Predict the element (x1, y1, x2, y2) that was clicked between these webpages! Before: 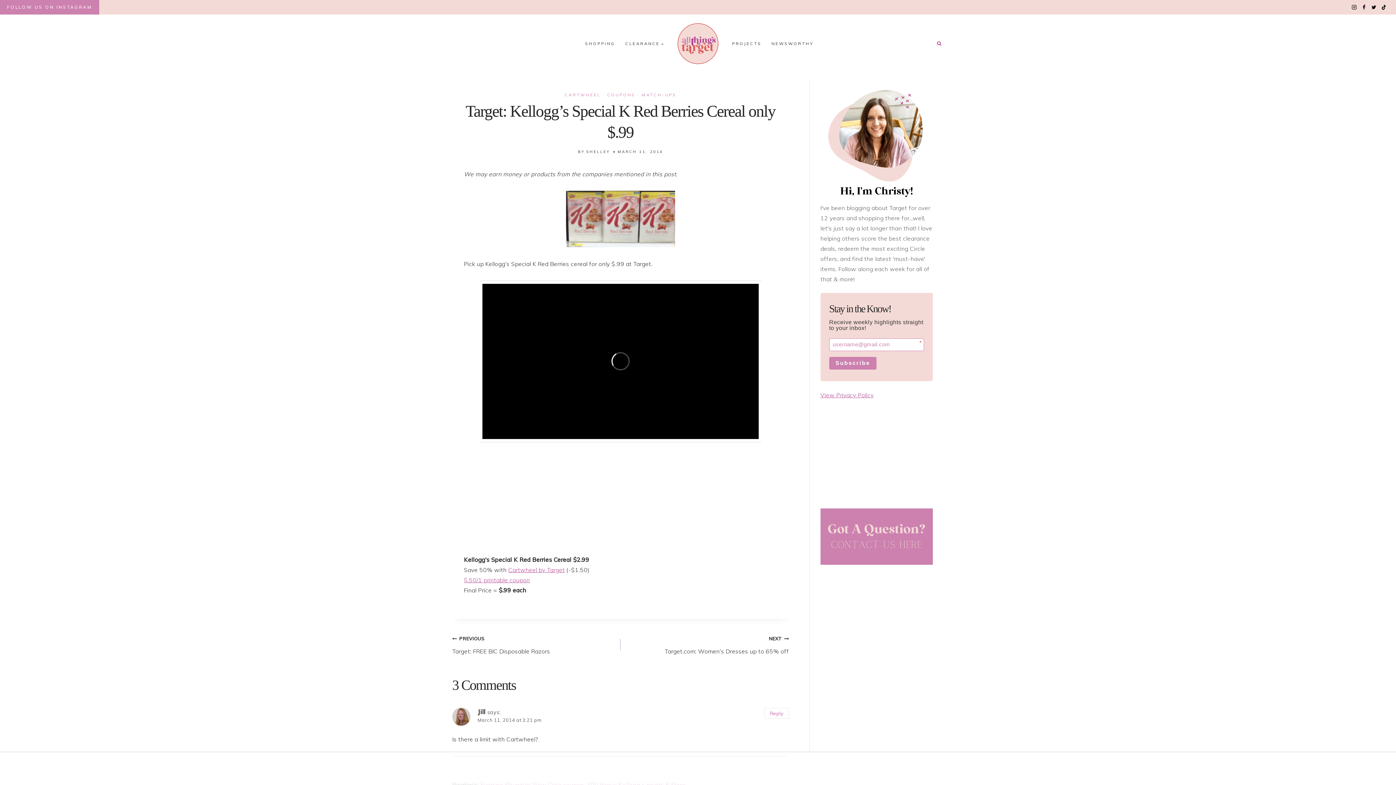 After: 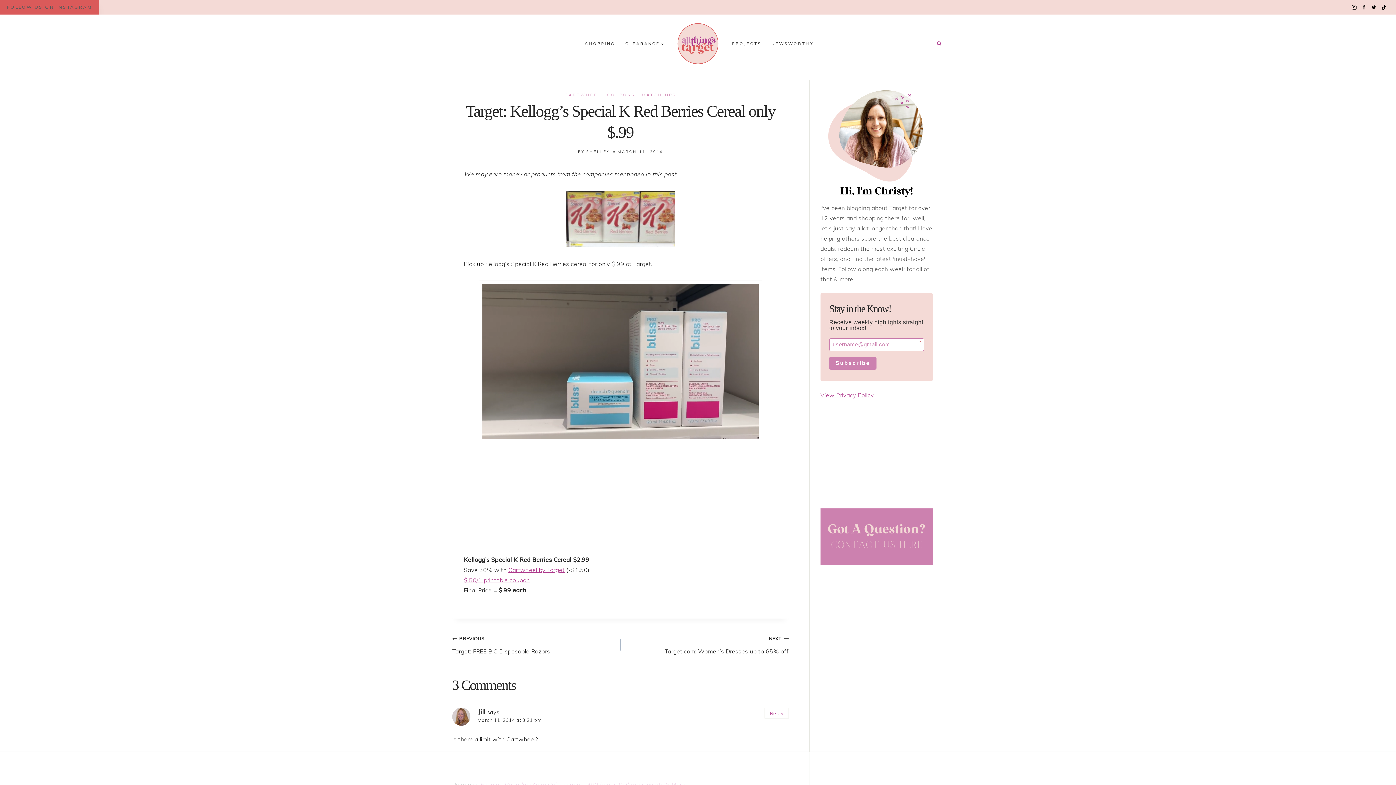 Action: bbox: (0, 0, 99, 14) label: FOLLOW US ON INSTAGRAM